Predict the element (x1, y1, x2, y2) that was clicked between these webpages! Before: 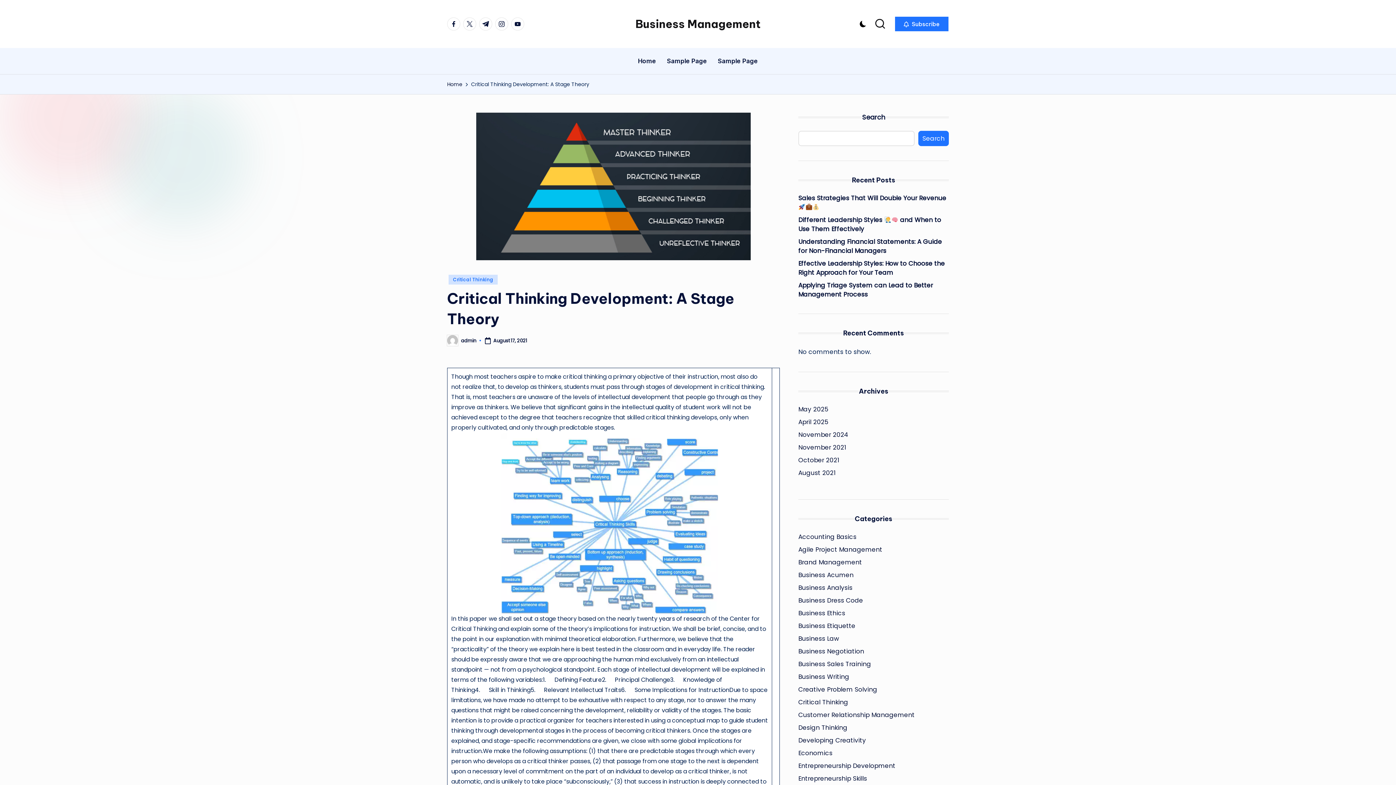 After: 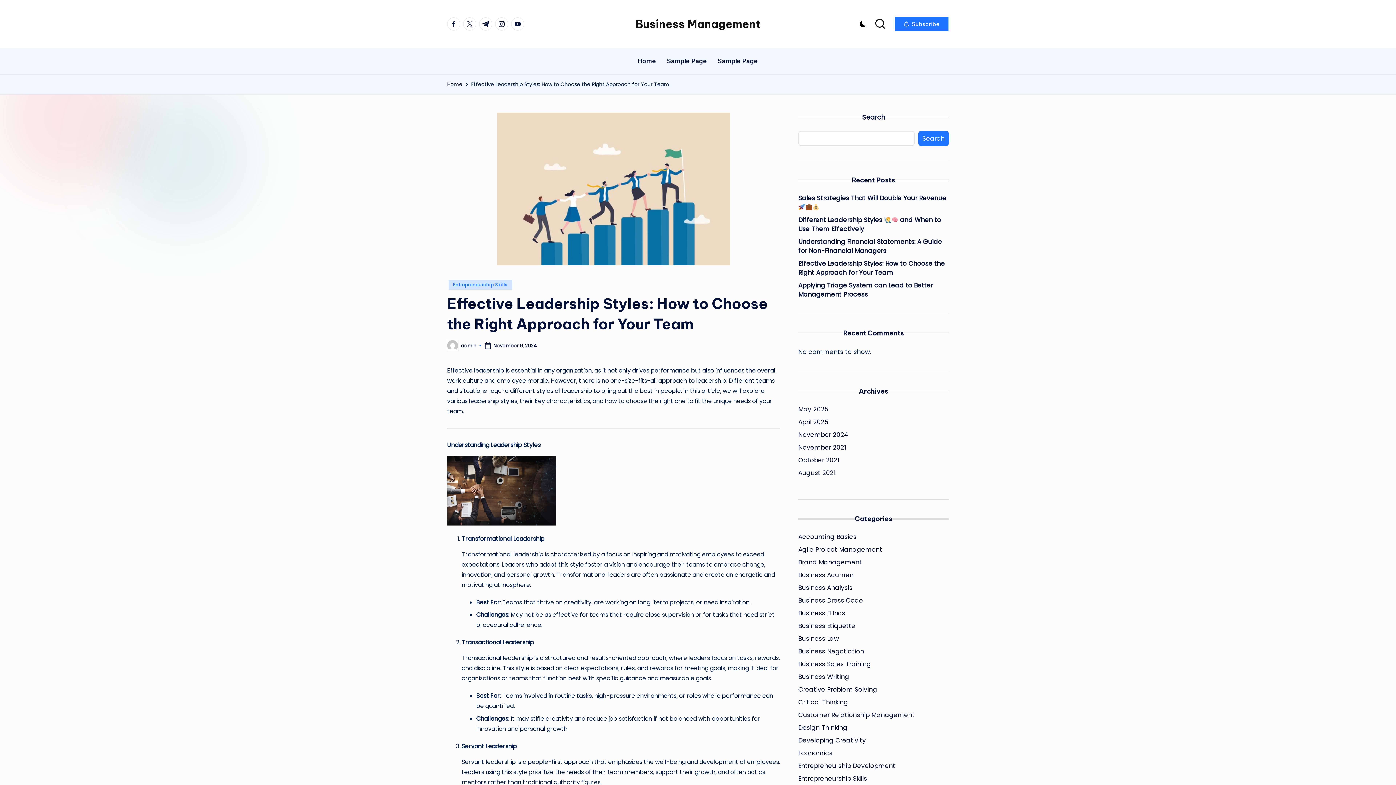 Action: label: Effective Leadership Styles: How to Choose the Right Approach for Your Team bbox: (798, 259, 949, 277)